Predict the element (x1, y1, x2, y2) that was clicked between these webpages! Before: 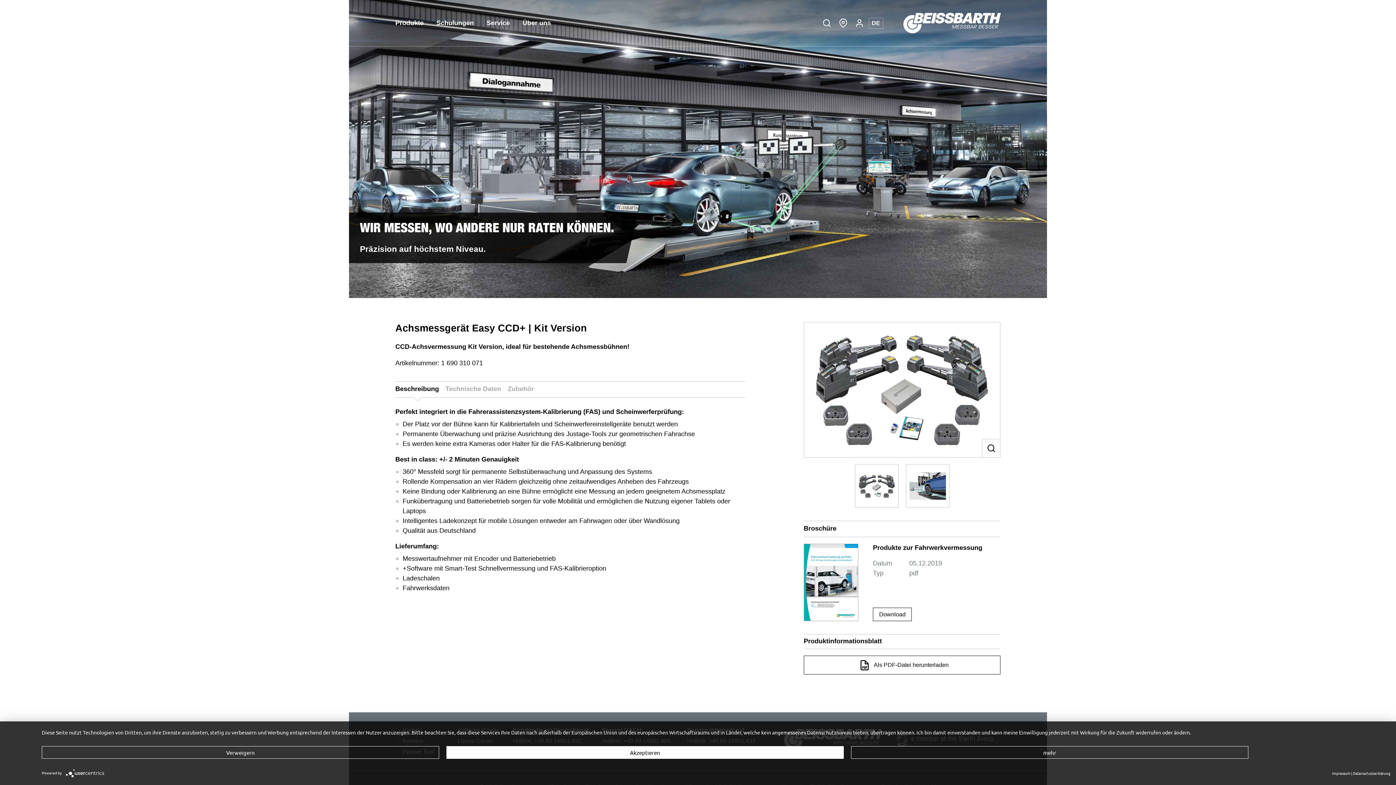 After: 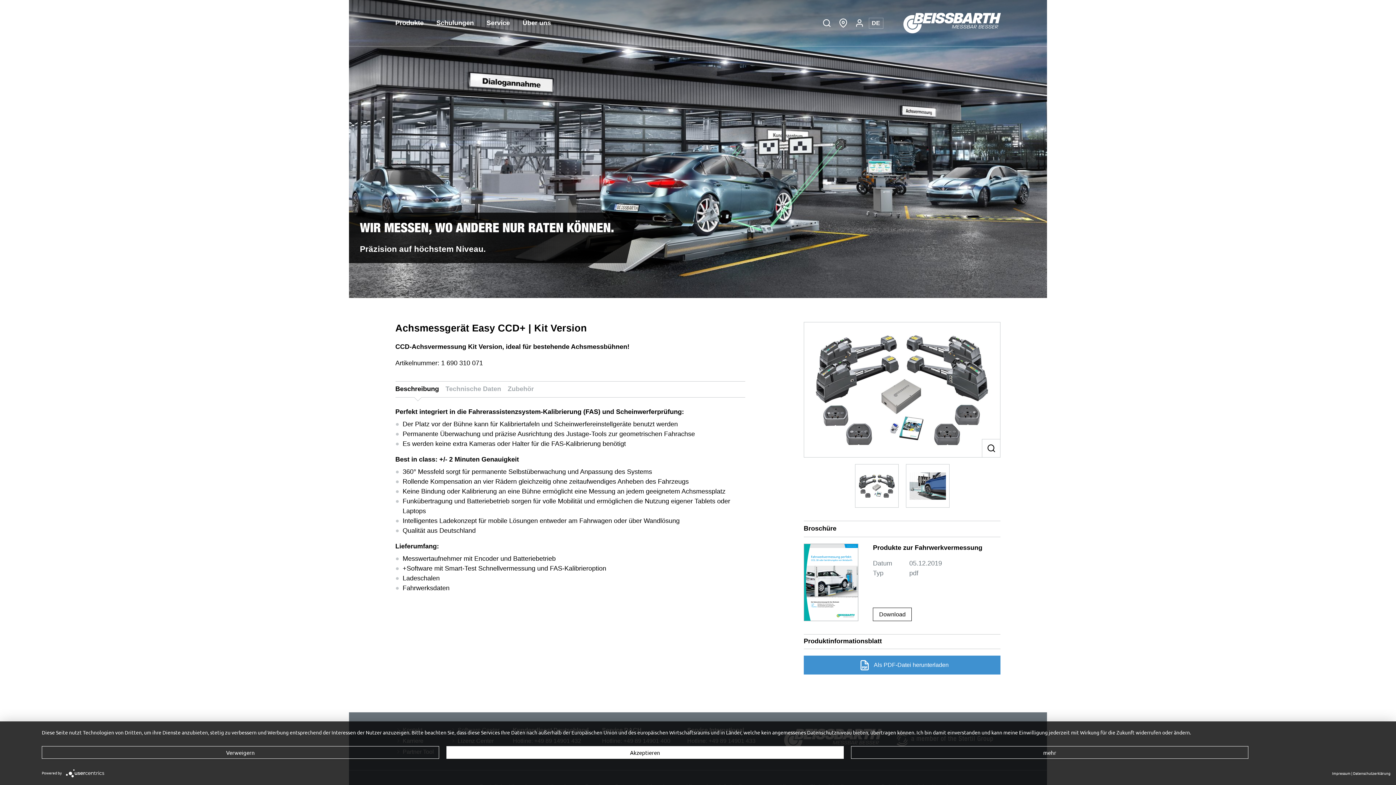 Action: label: Als PDF-Datei herunterladen bbox: (803, 655, 1000, 674)